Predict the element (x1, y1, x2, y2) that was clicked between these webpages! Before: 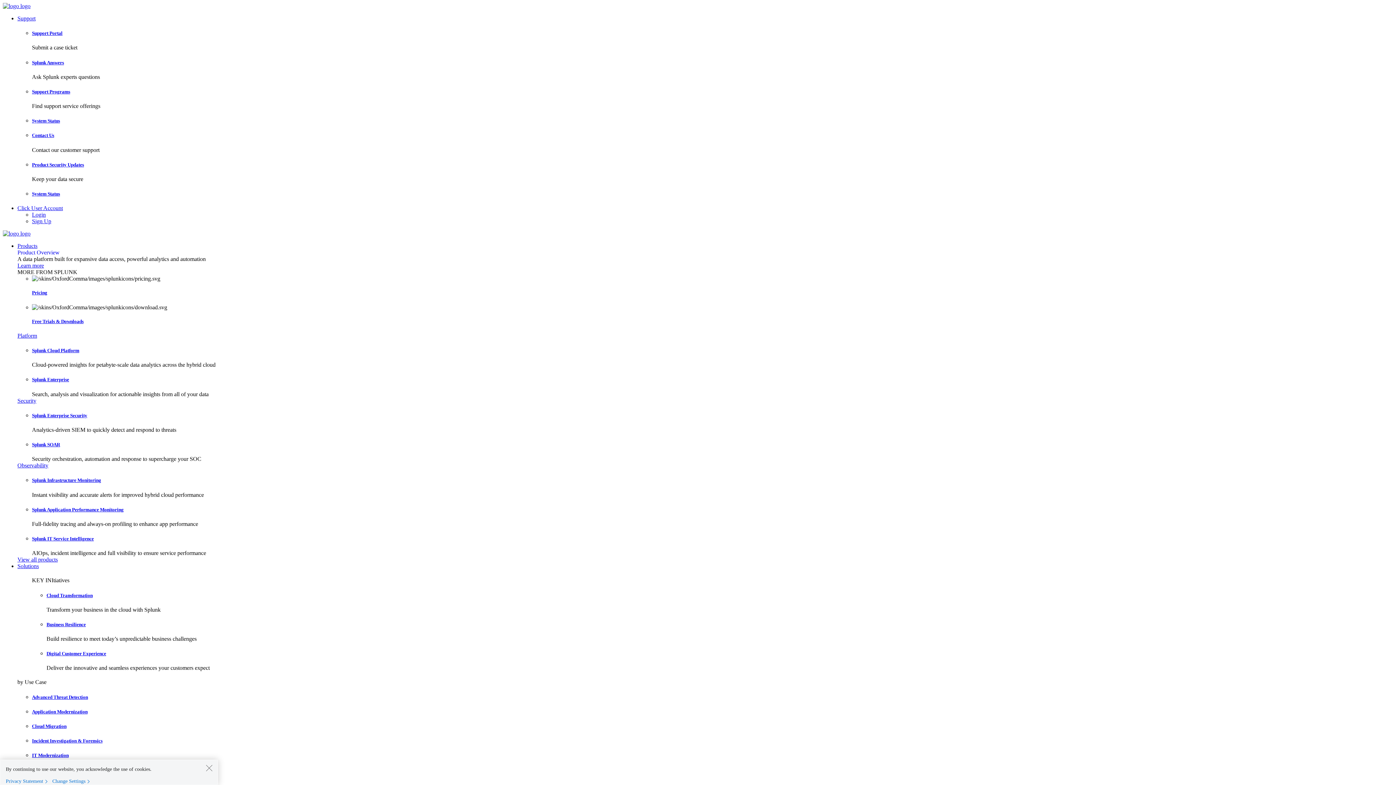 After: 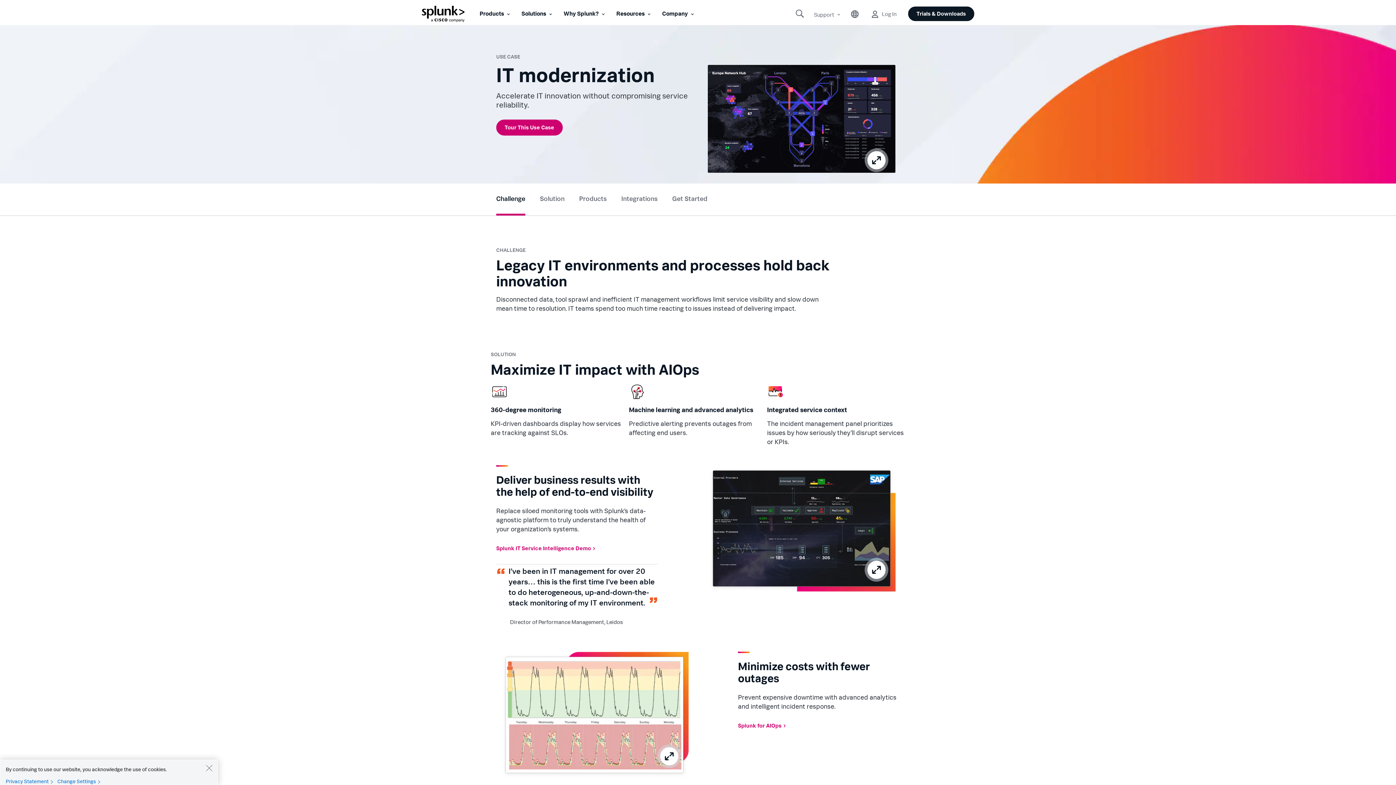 Action: label: IT Modernization bbox: (32, 753, 68, 758)